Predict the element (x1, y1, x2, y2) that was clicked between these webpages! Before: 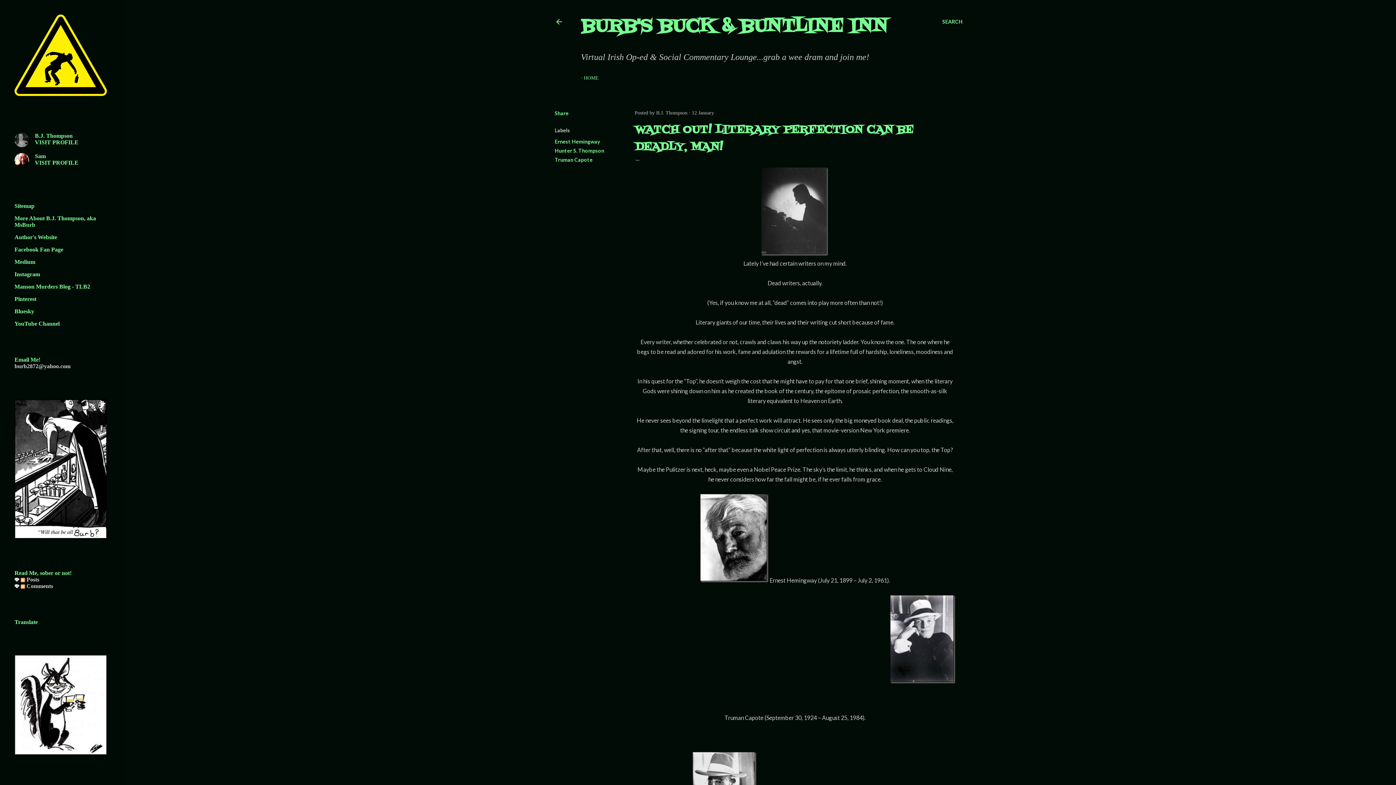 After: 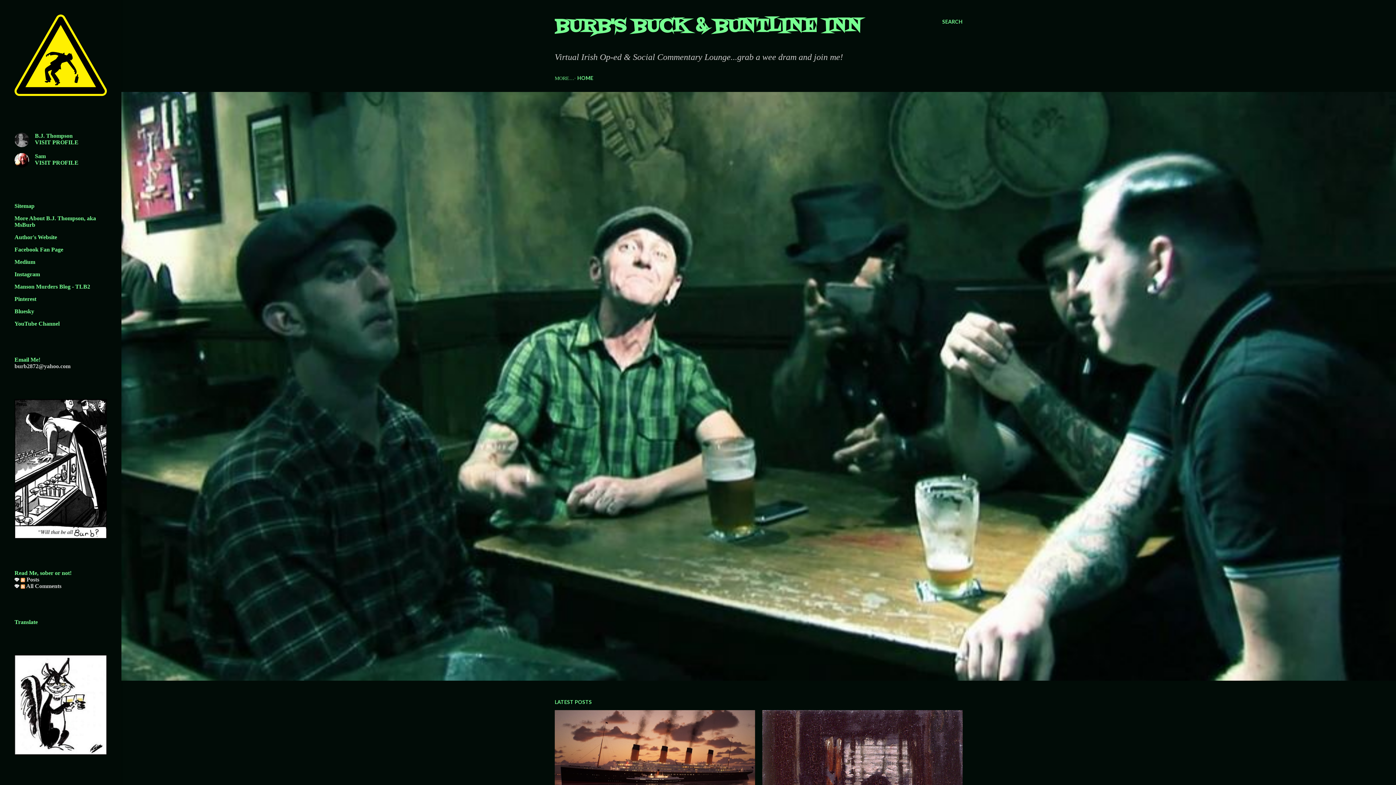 Action: bbox: (584, 75, 598, 80) label: HOME